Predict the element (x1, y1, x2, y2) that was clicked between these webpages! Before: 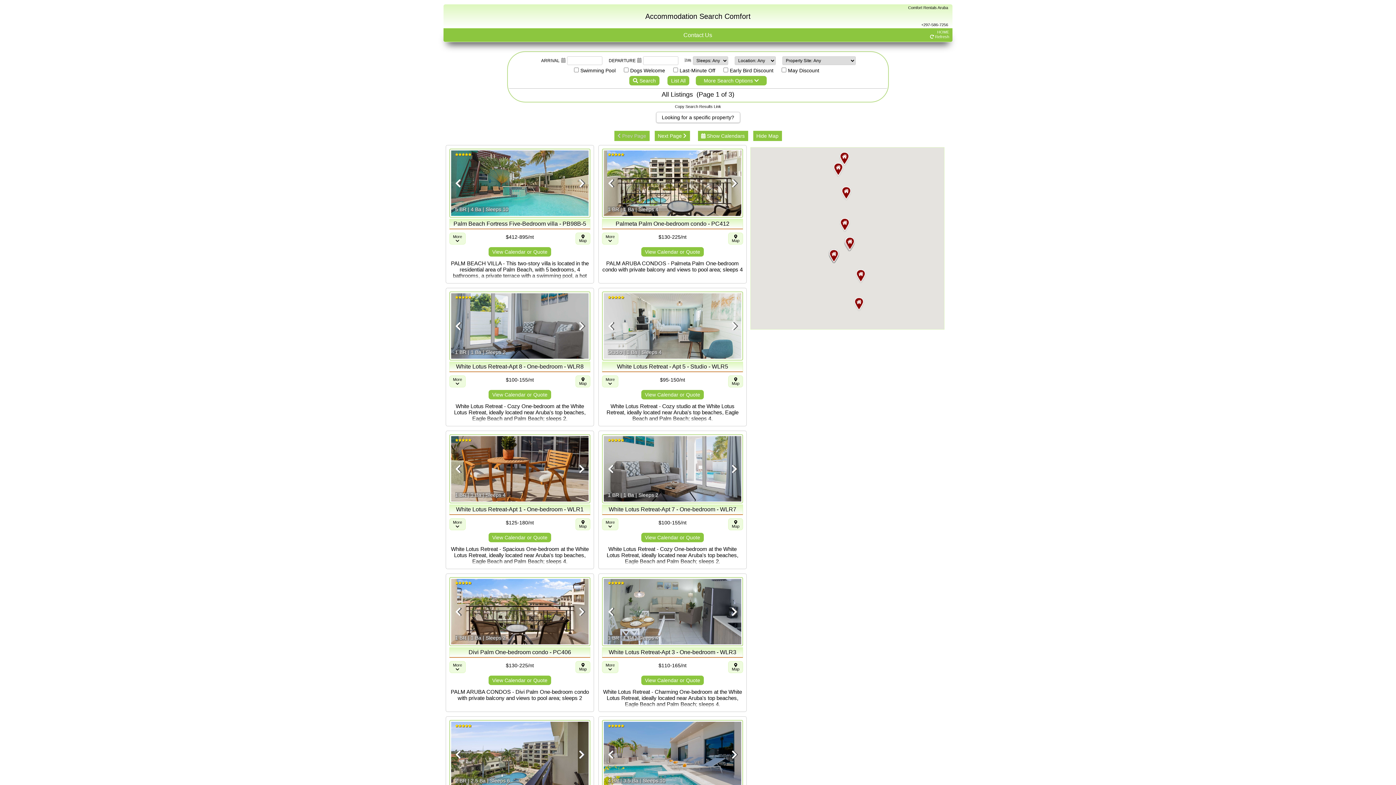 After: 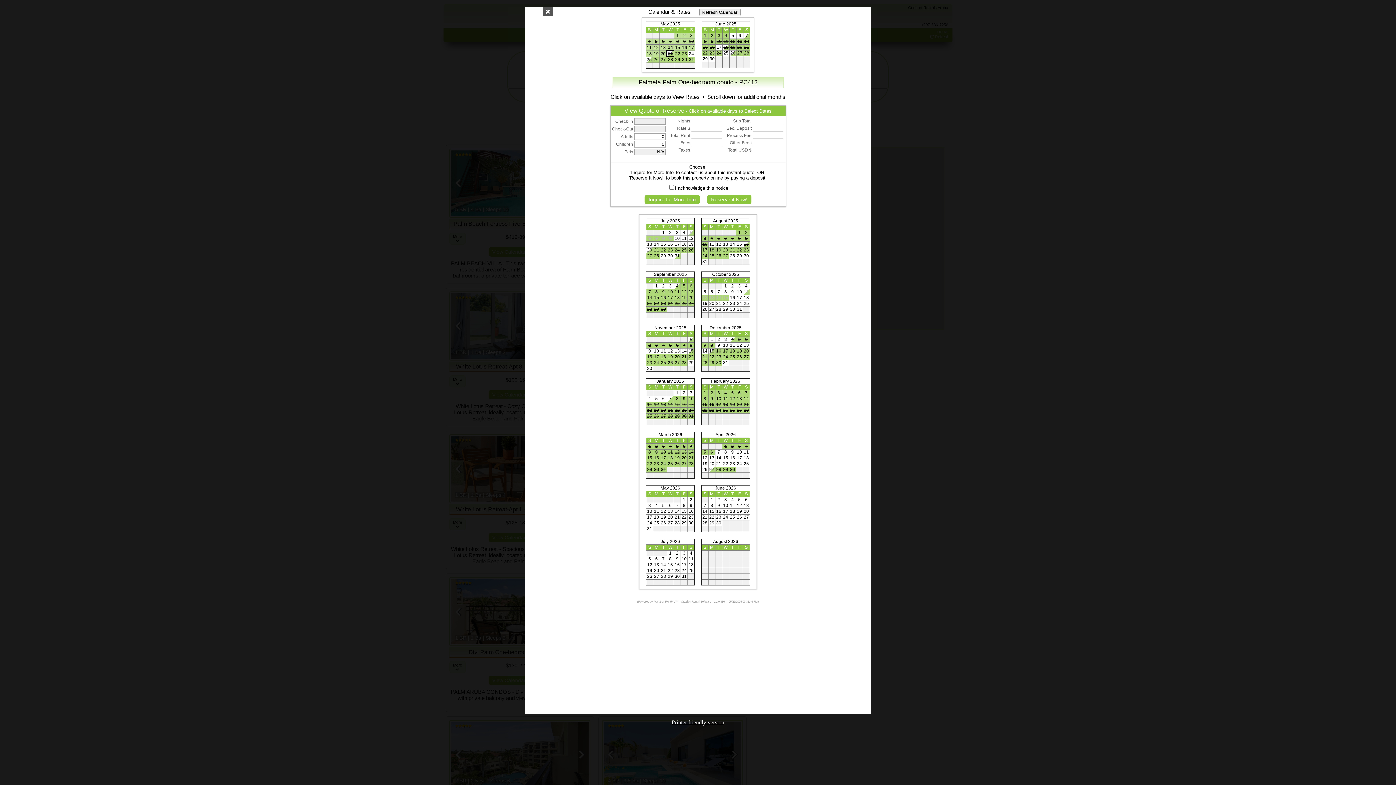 Action: bbox: (641, 247, 704, 256) label: View Calendar or Quote